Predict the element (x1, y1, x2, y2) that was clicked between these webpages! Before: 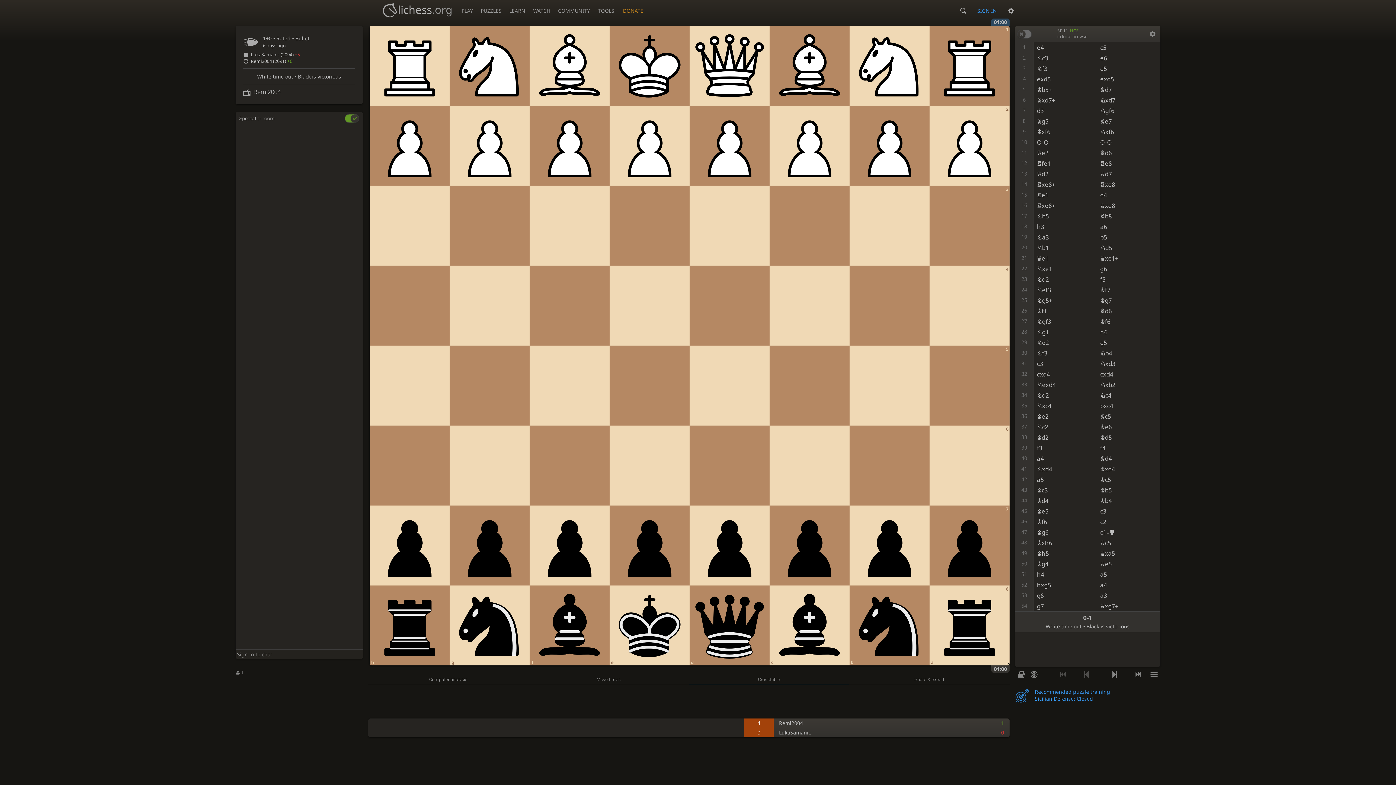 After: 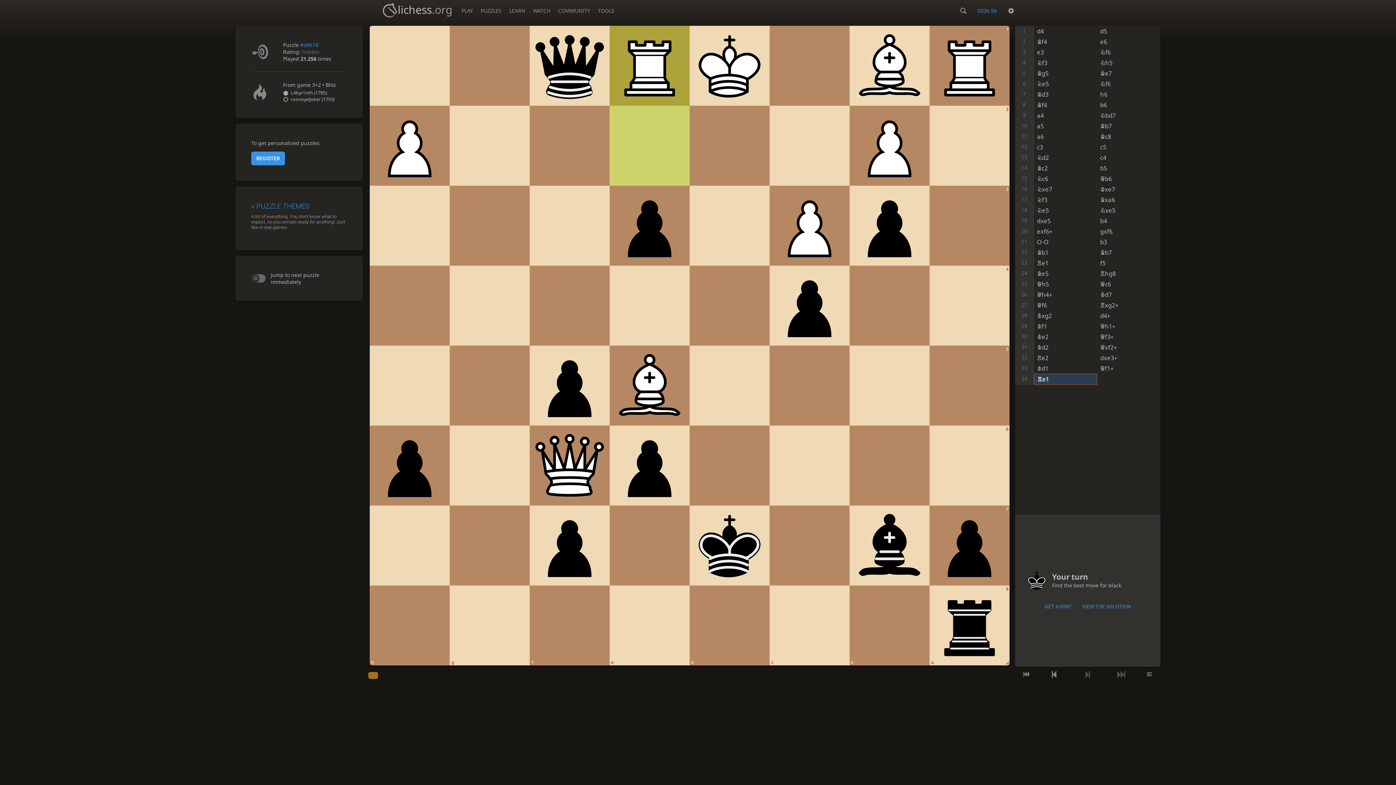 Action: label: PUZZLES bbox: (476, 0, 505, 17)